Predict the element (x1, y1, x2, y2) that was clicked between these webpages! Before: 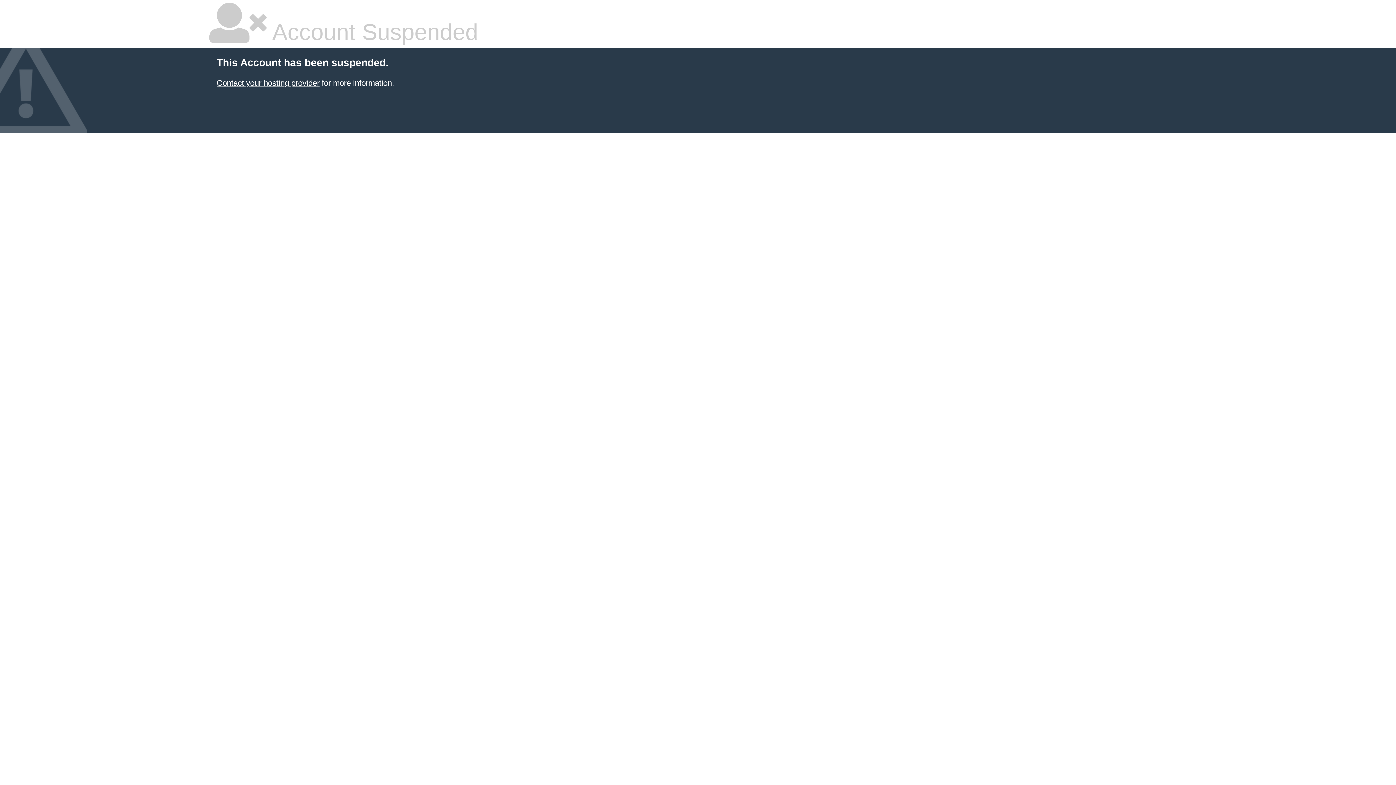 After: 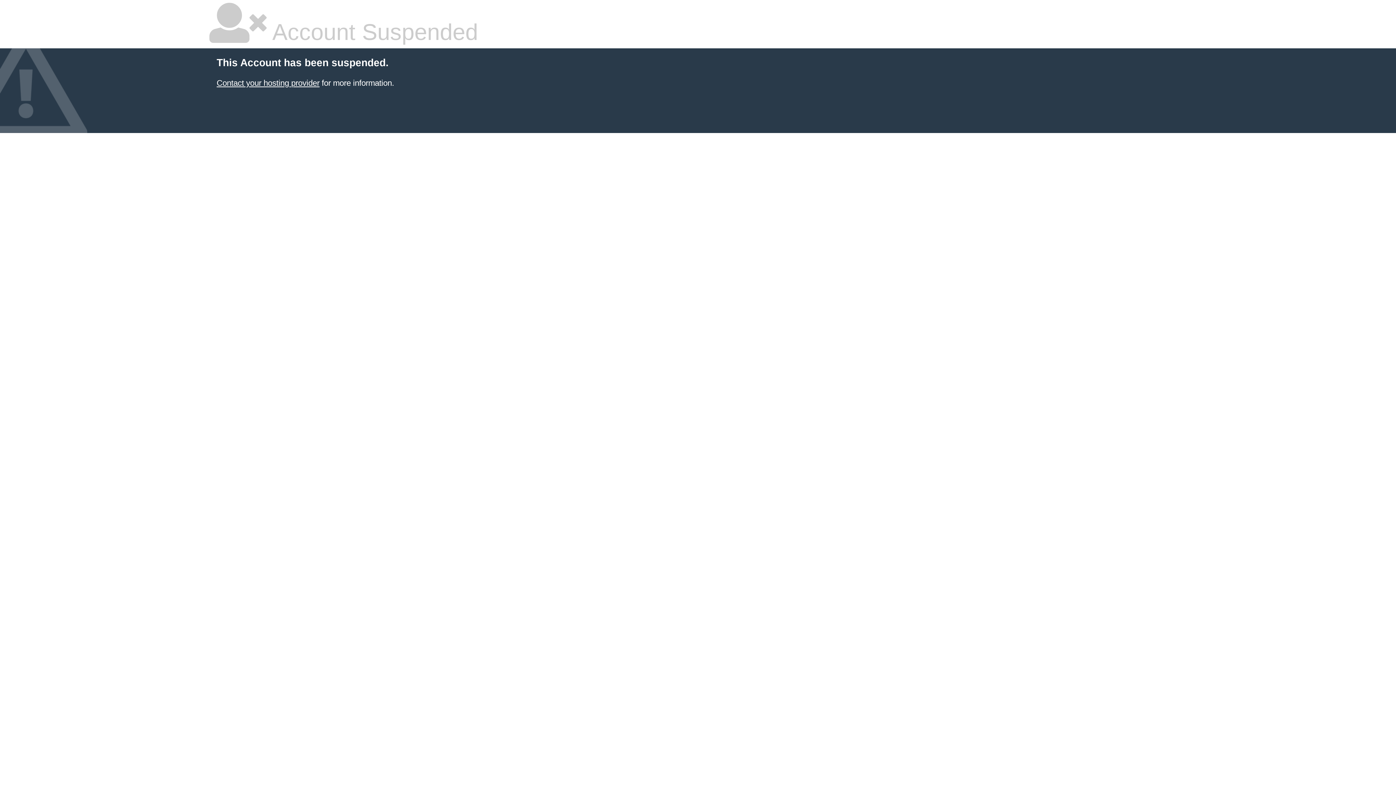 Action: label: Contact your hosting provider bbox: (216, 78, 319, 87)